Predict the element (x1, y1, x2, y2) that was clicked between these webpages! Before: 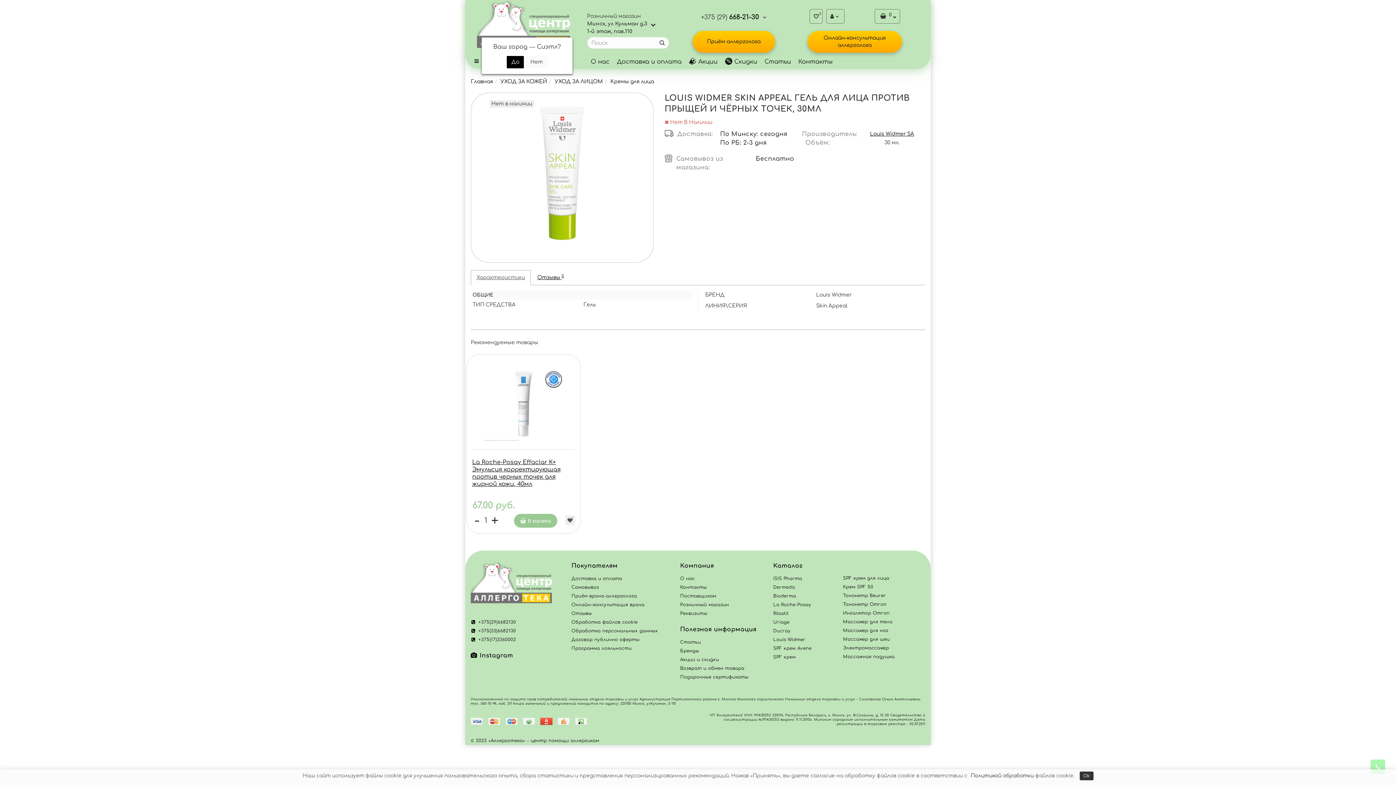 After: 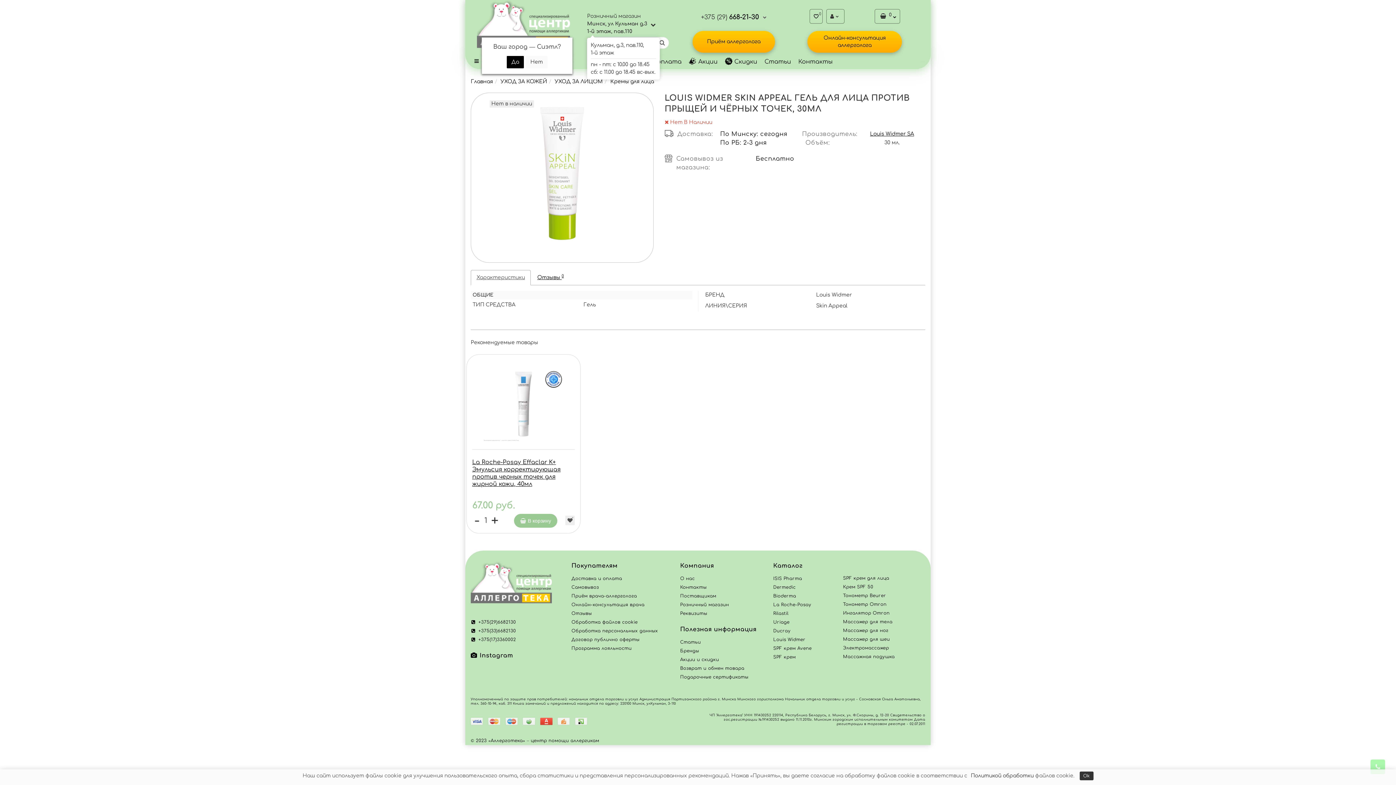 Action: bbox: (587, 24, 656, 37)